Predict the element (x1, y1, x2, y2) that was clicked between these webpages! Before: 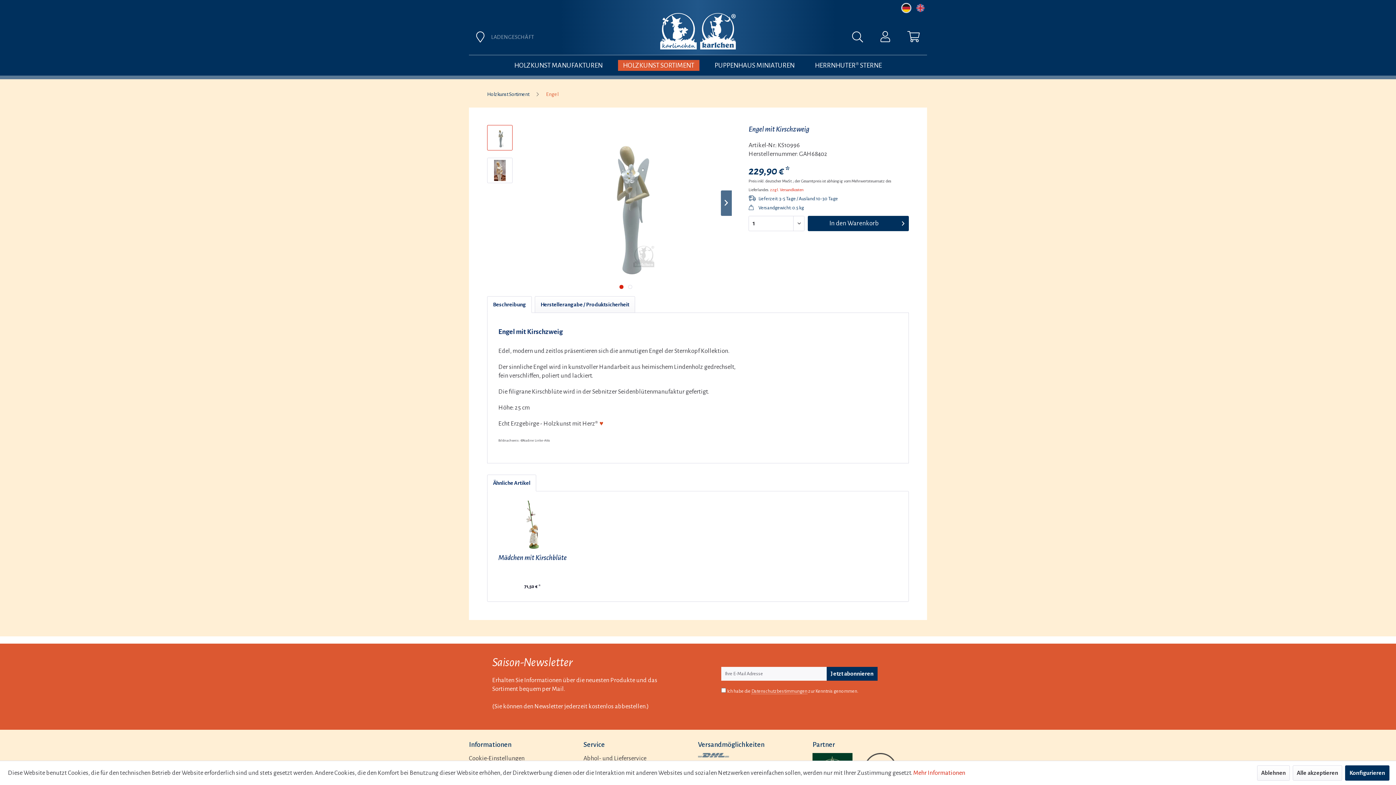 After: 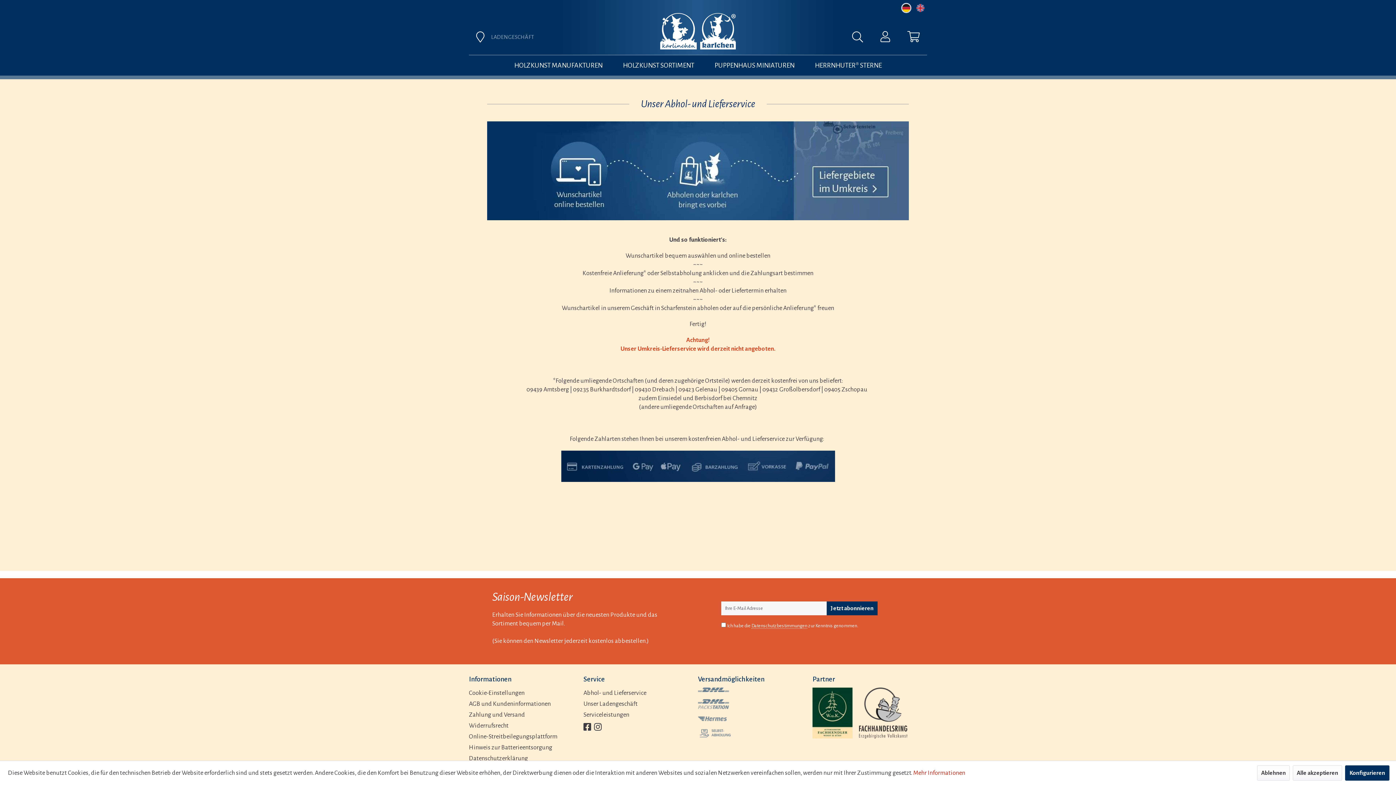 Action: bbox: (583, 753, 694, 764) label: Abhol- und Lieferservice